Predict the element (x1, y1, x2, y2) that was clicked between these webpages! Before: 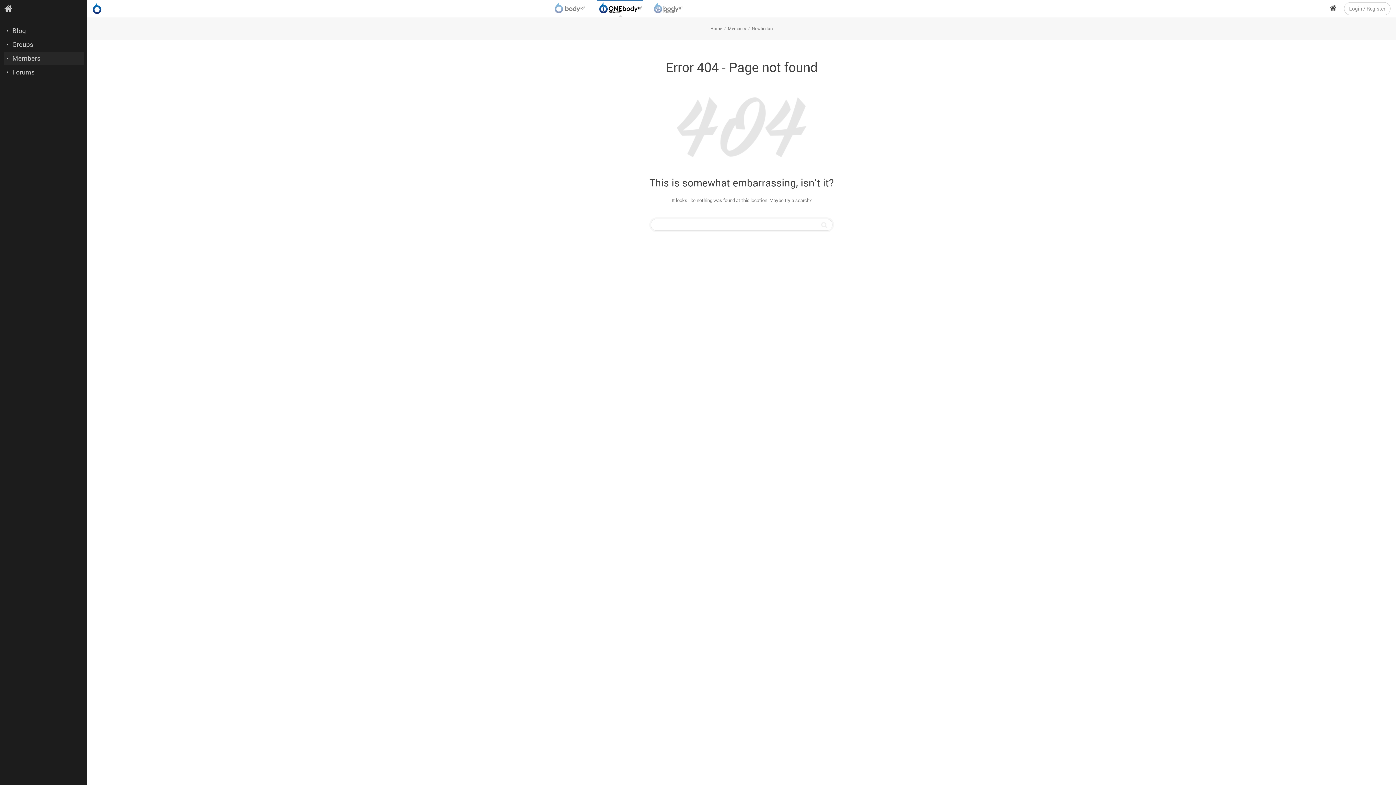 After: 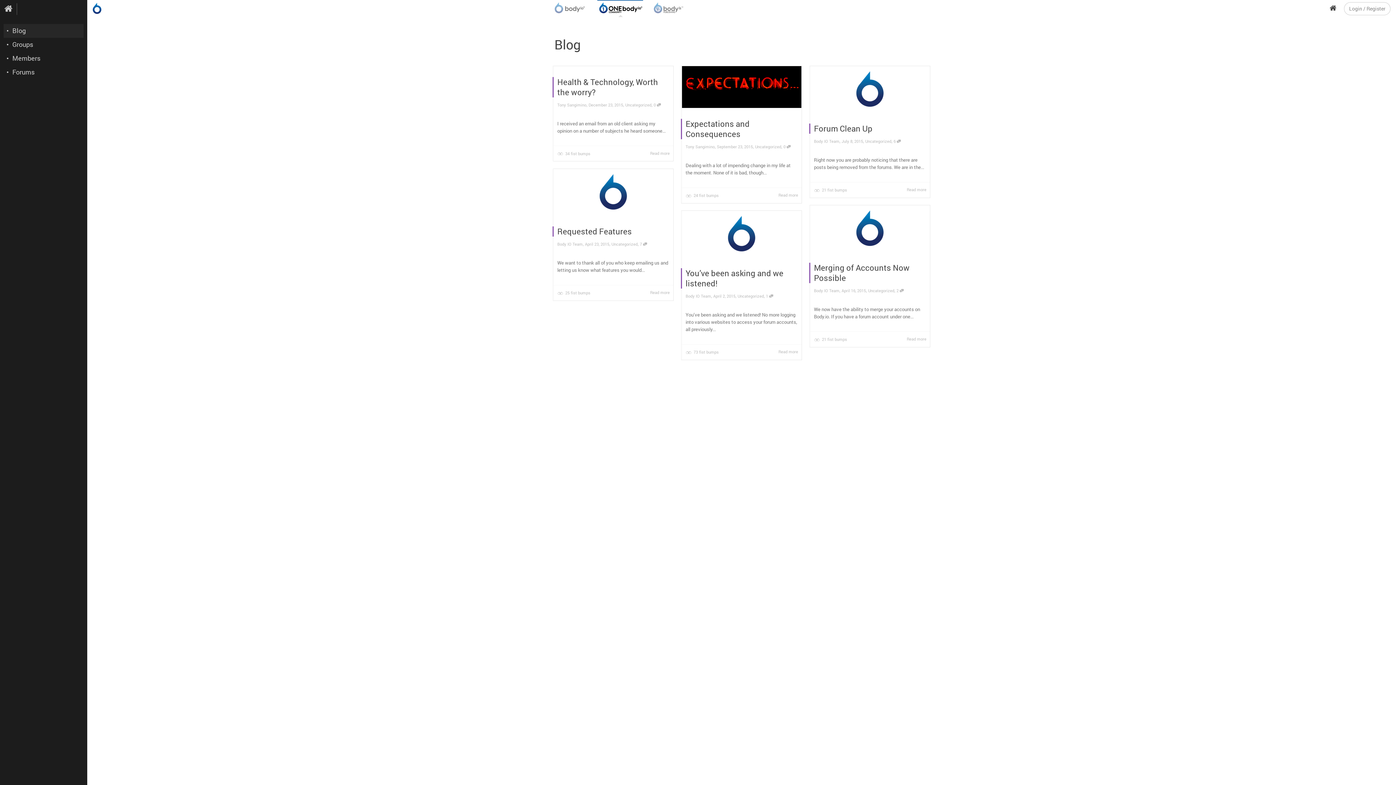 Action: bbox: (4, 6, 12, 13)